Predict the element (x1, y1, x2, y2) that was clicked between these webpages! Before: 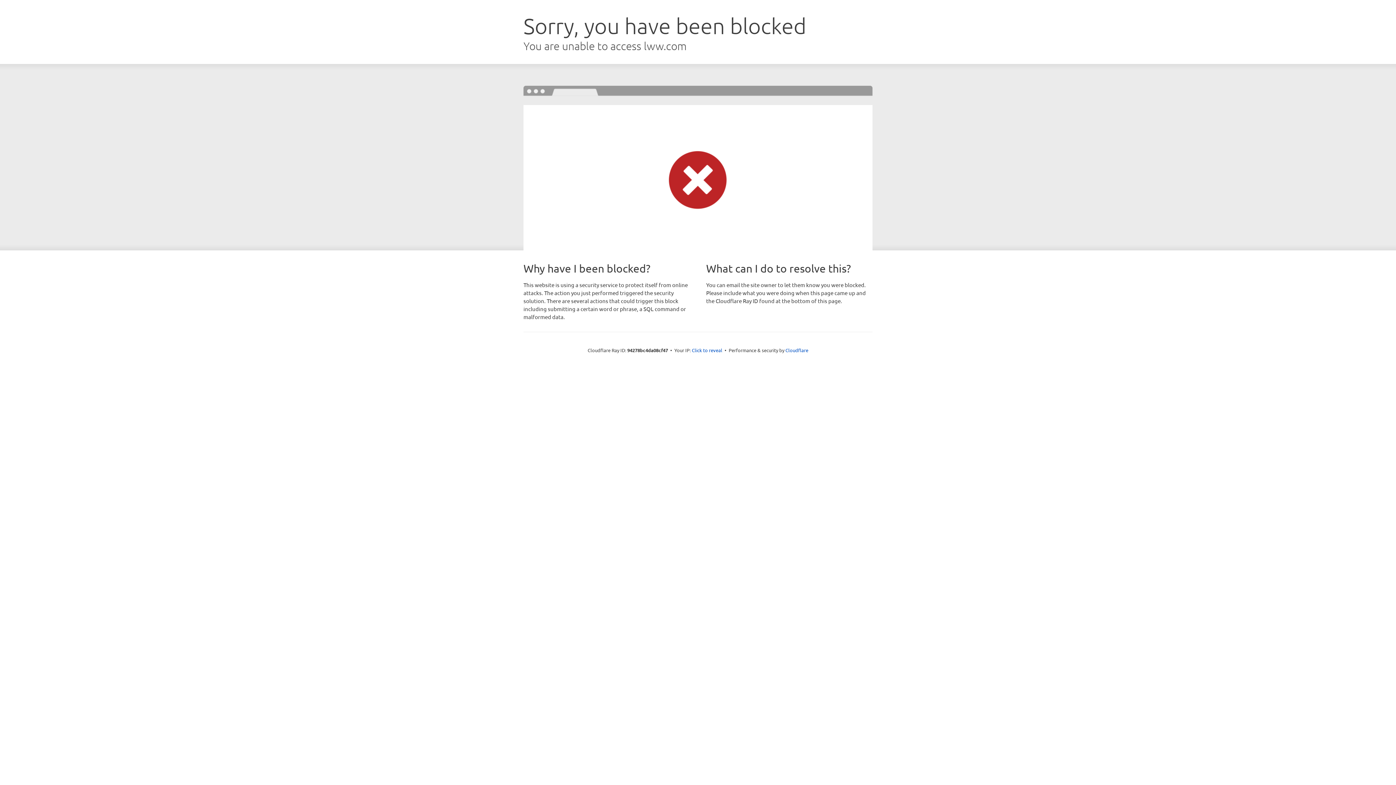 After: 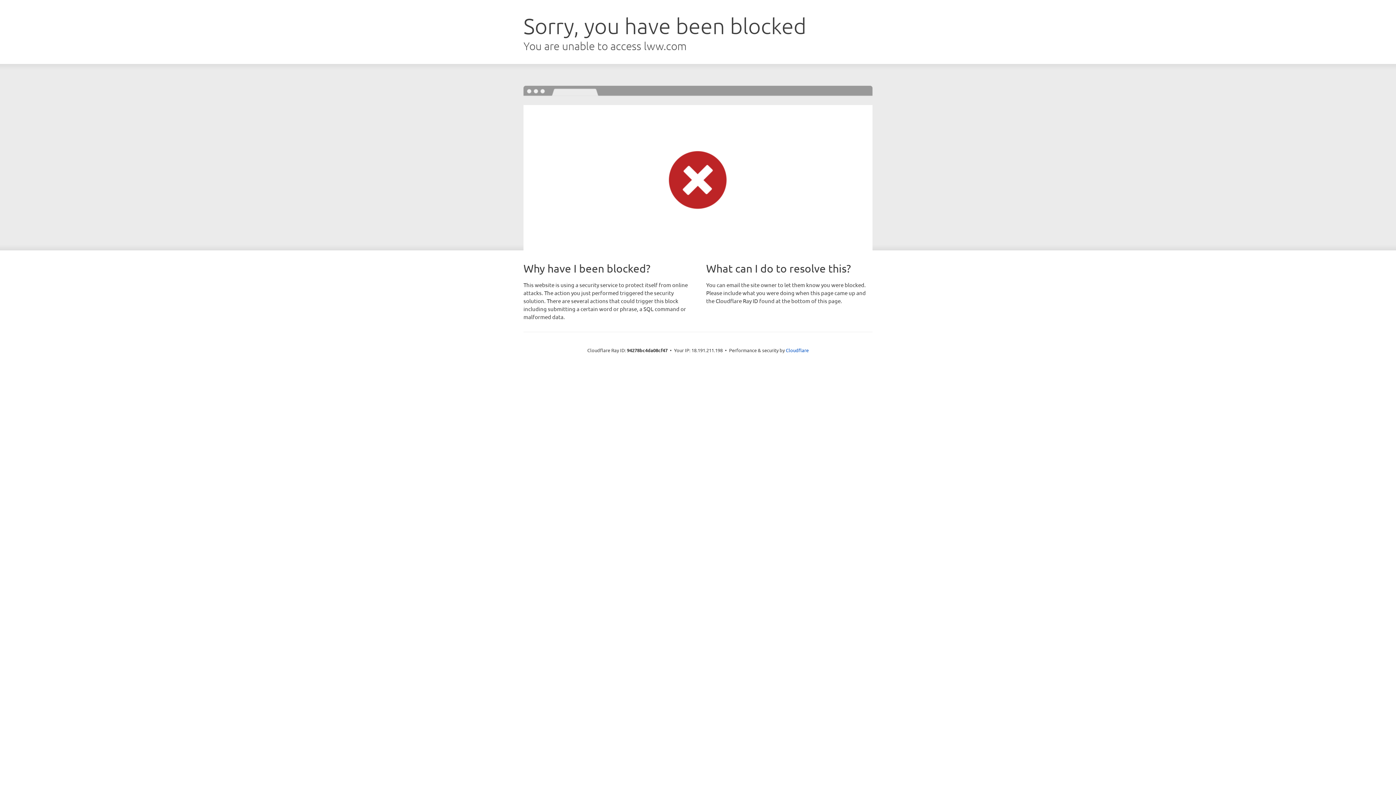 Action: bbox: (692, 346, 722, 353) label: Click to reveal